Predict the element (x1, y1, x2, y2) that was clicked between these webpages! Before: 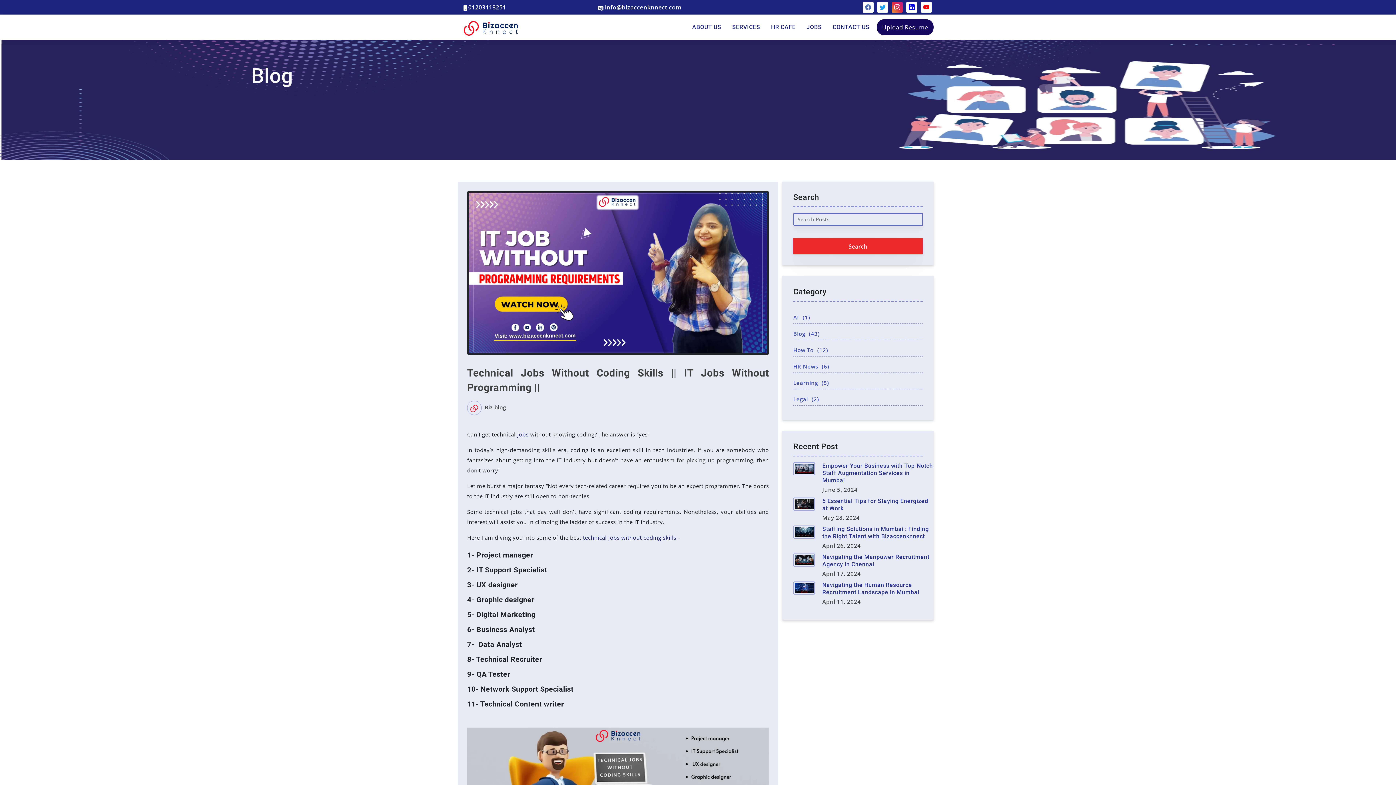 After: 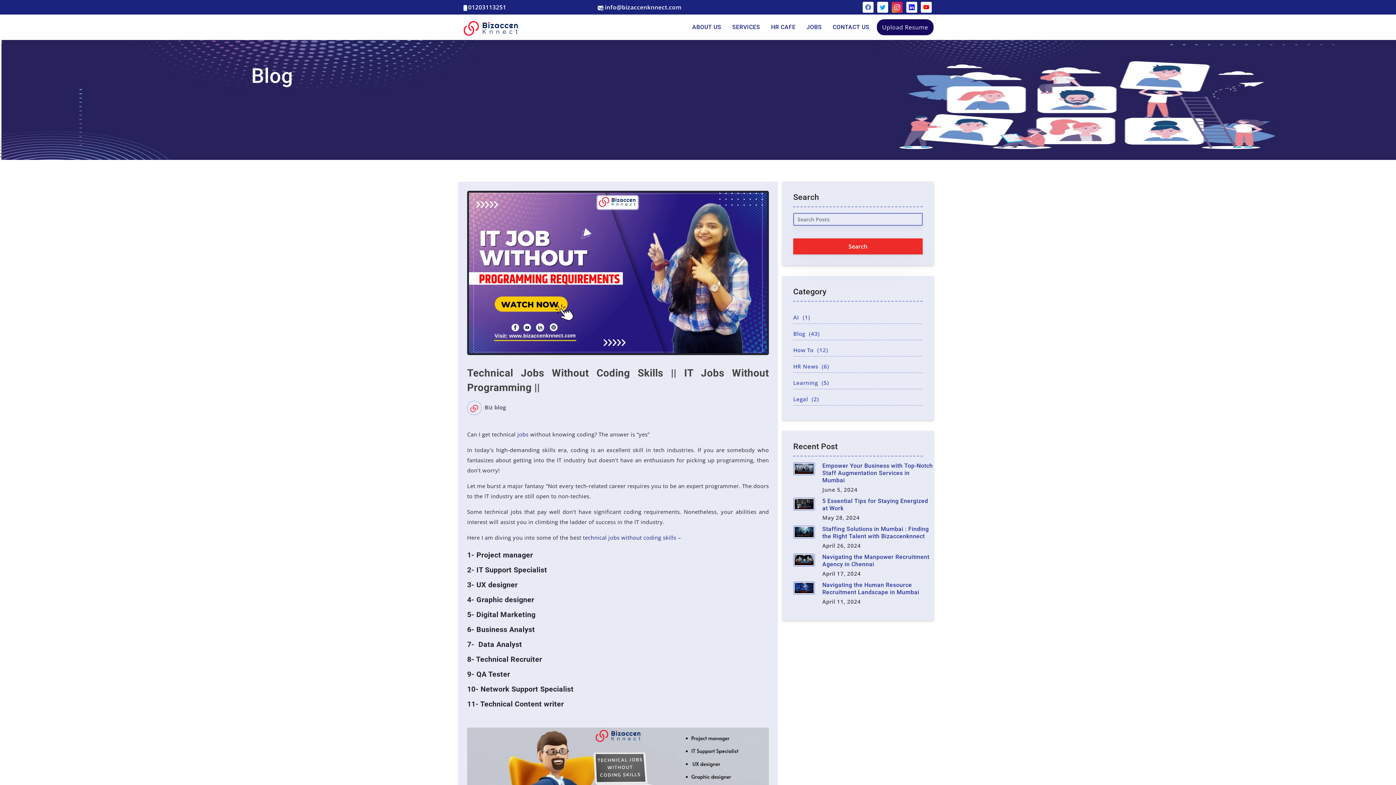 Action: bbox: (822, 525, 944, 542) label: Staffing Solutions in Mumbai : Finding the Right Talent with Bizaccenknnect